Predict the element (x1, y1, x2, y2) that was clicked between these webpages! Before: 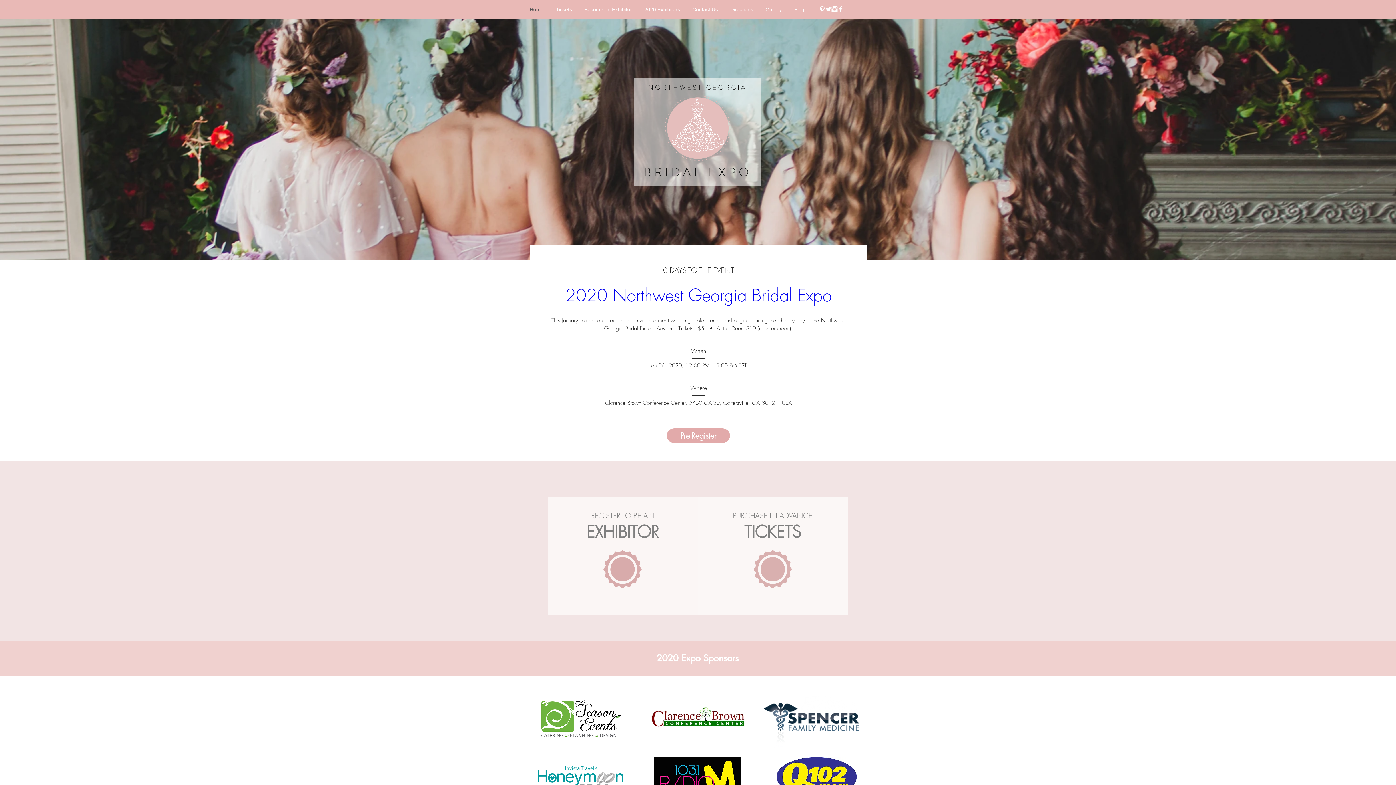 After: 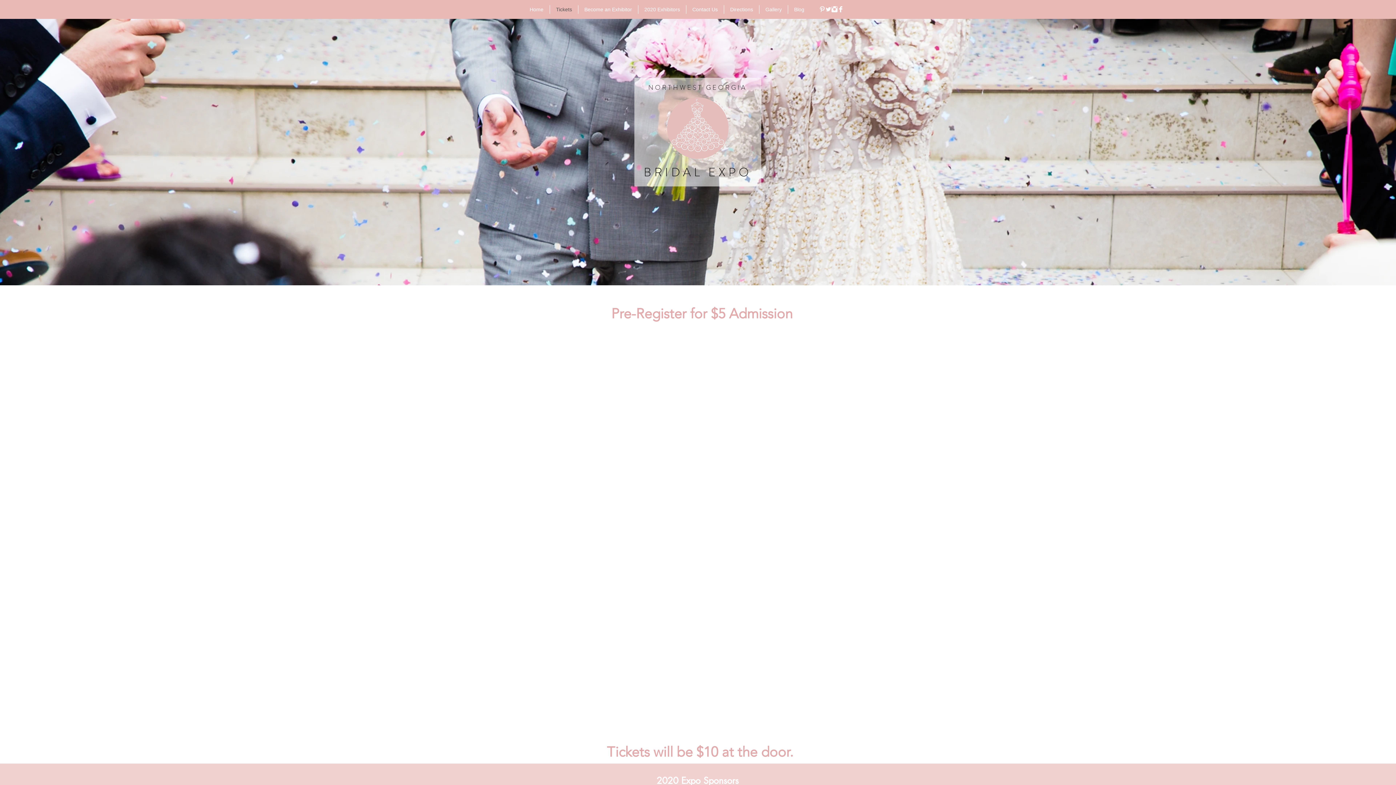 Action: bbox: (666, 428, 730, 443) label: Pre-Register